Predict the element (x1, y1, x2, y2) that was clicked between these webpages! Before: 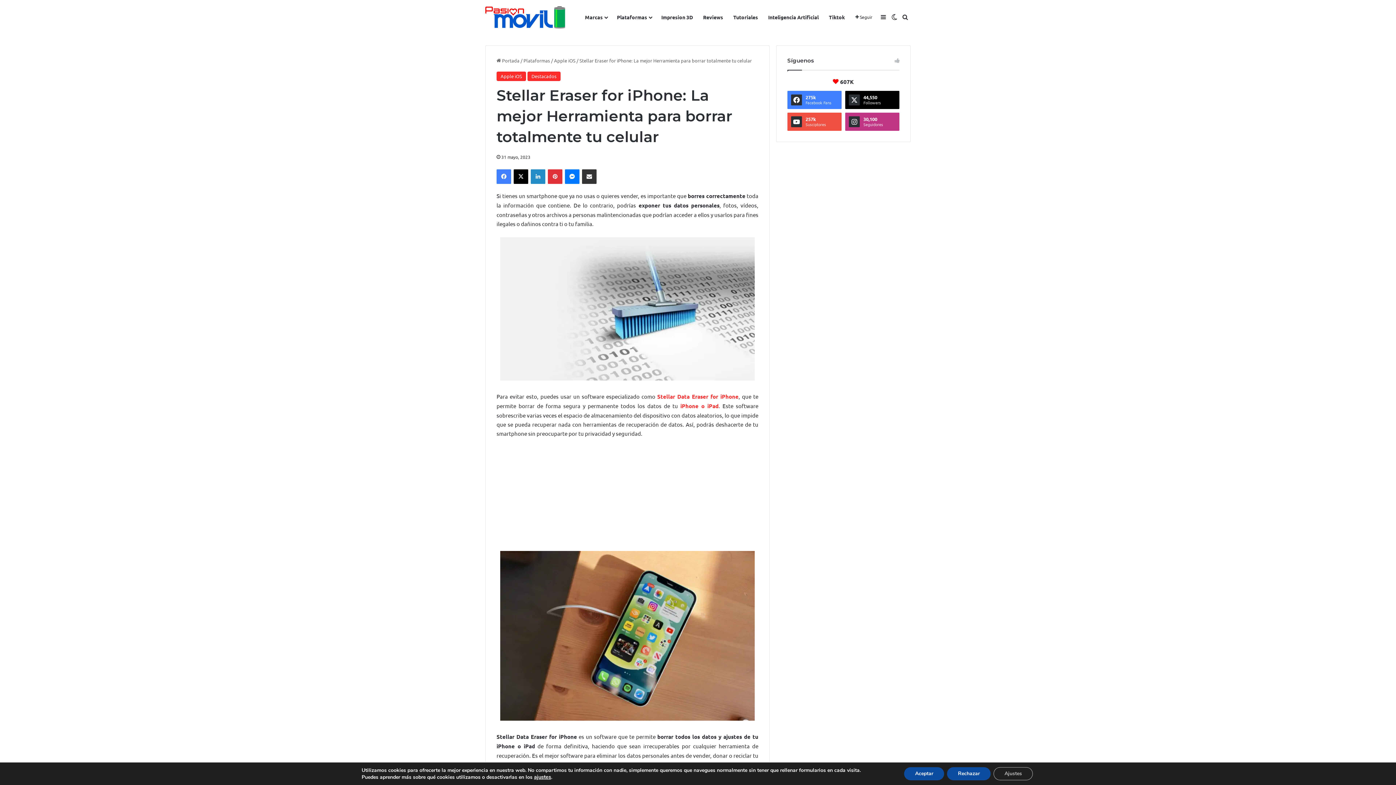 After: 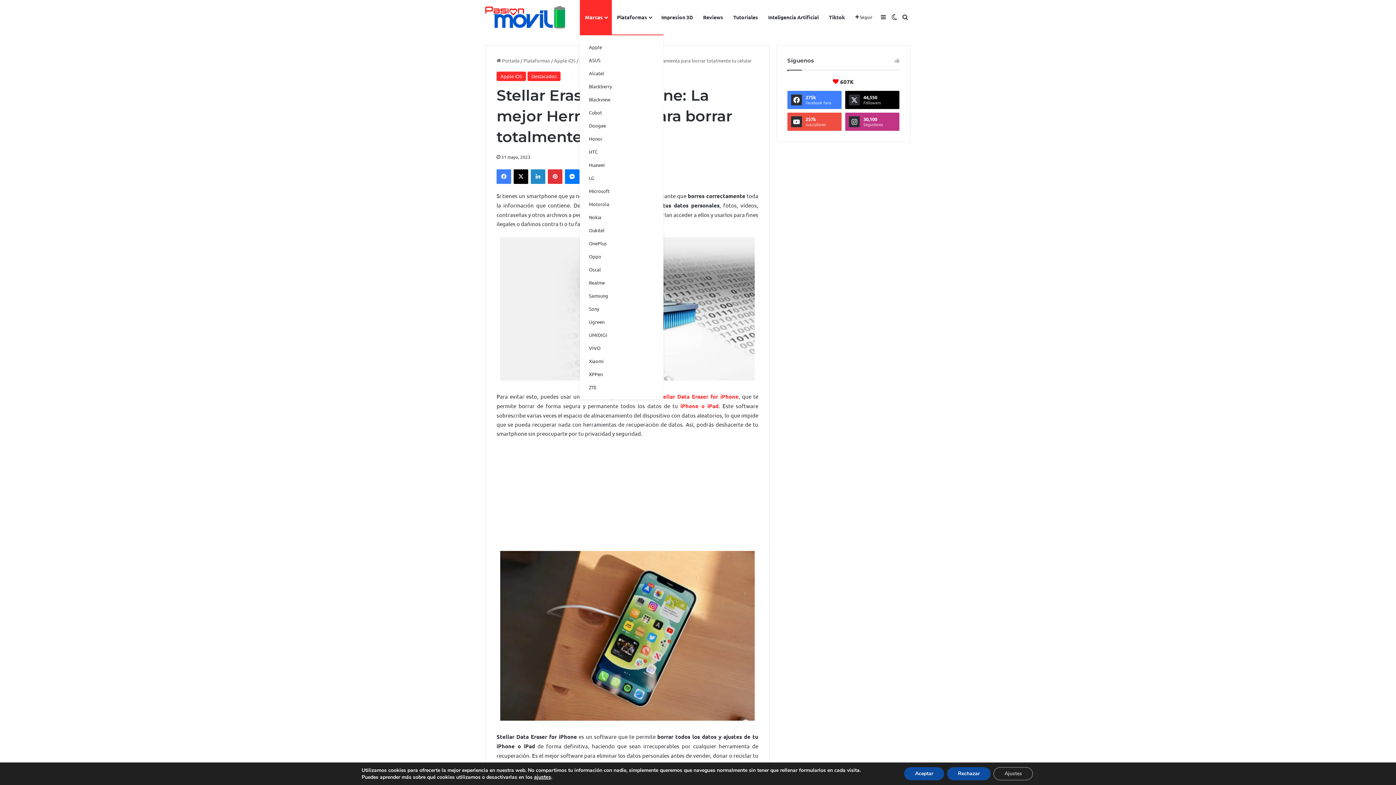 Action: label: Marcas bbox: (580, 0, 612, 34)